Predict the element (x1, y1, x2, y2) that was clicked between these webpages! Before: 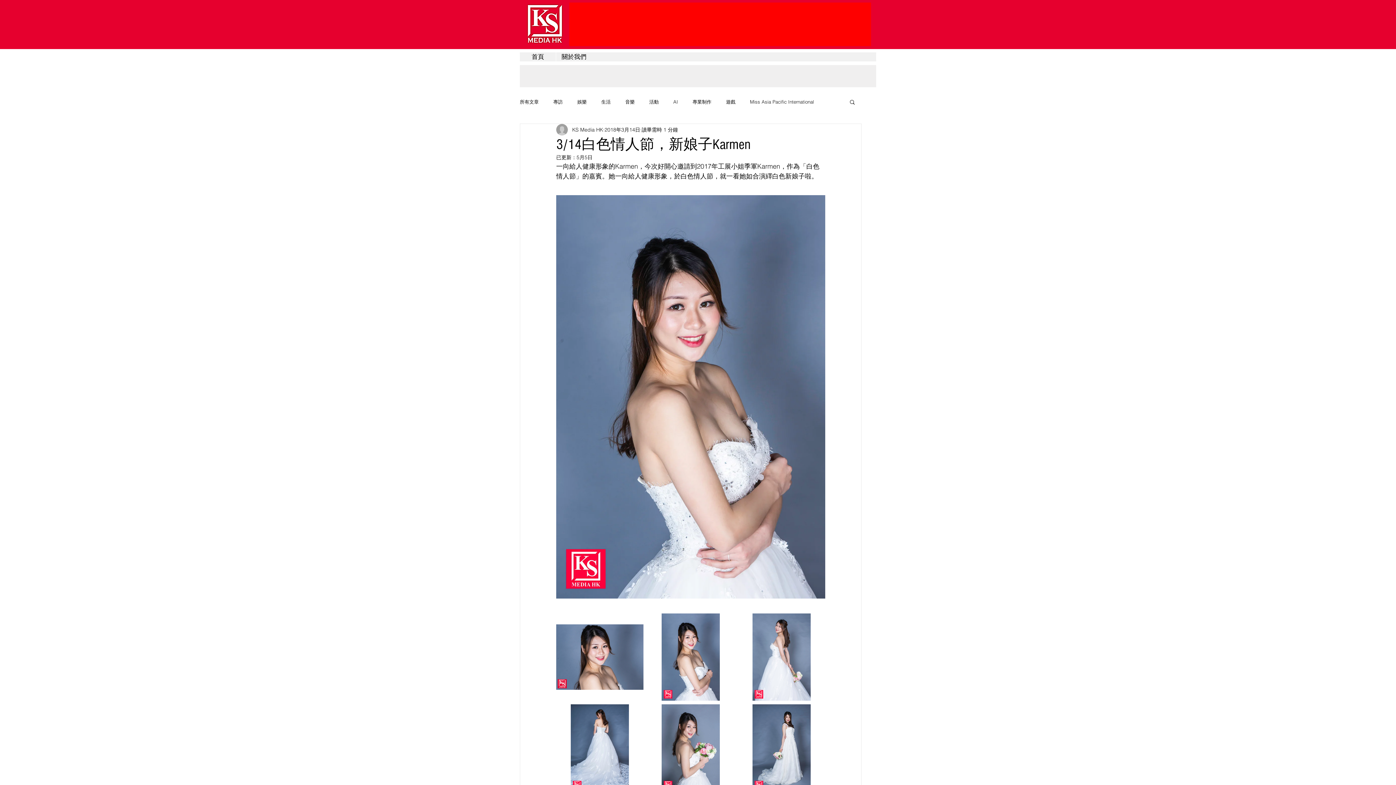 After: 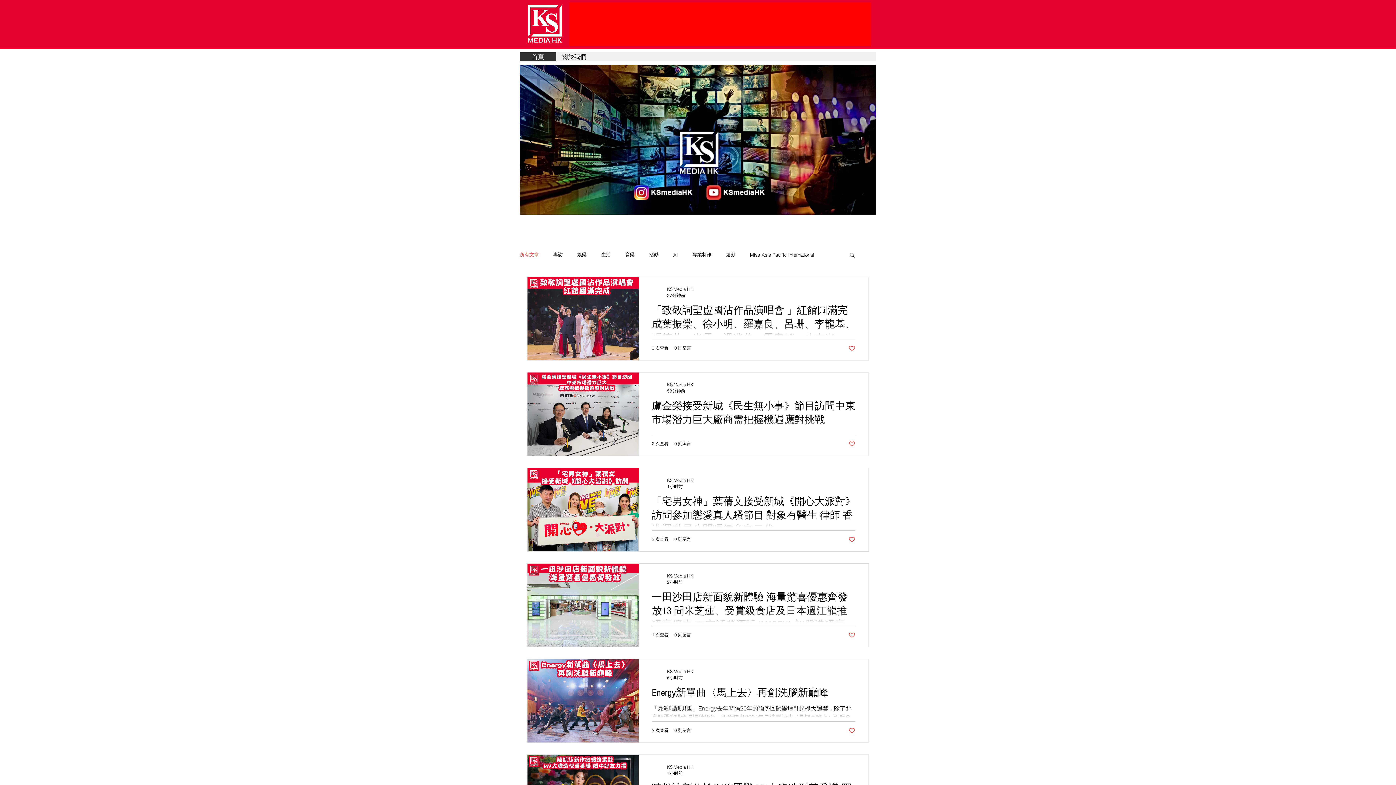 Action: bbox: (520, 52, 556, 61) label: 首頁